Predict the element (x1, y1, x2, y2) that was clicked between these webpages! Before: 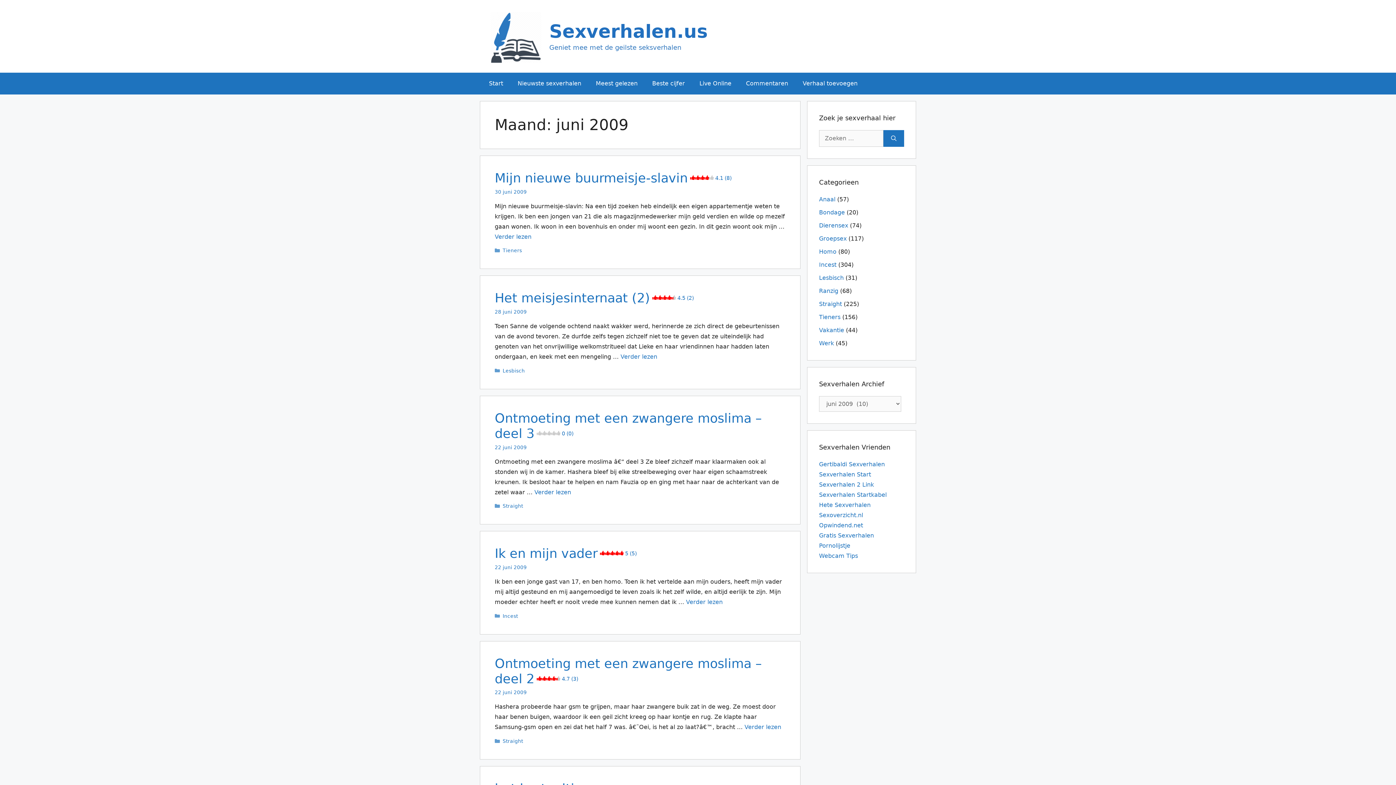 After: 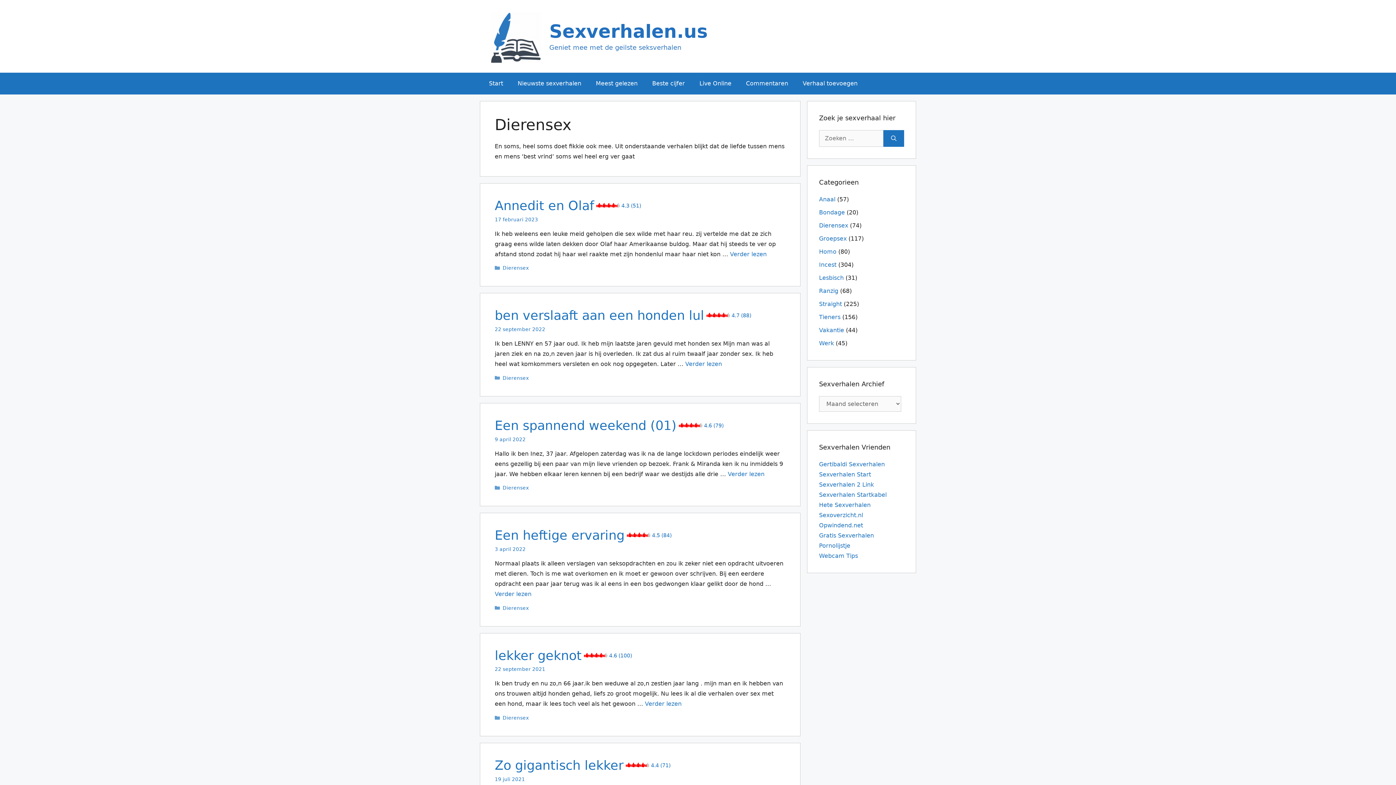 Action: label: Dierensex bbox: (819, 222, 848, 229)